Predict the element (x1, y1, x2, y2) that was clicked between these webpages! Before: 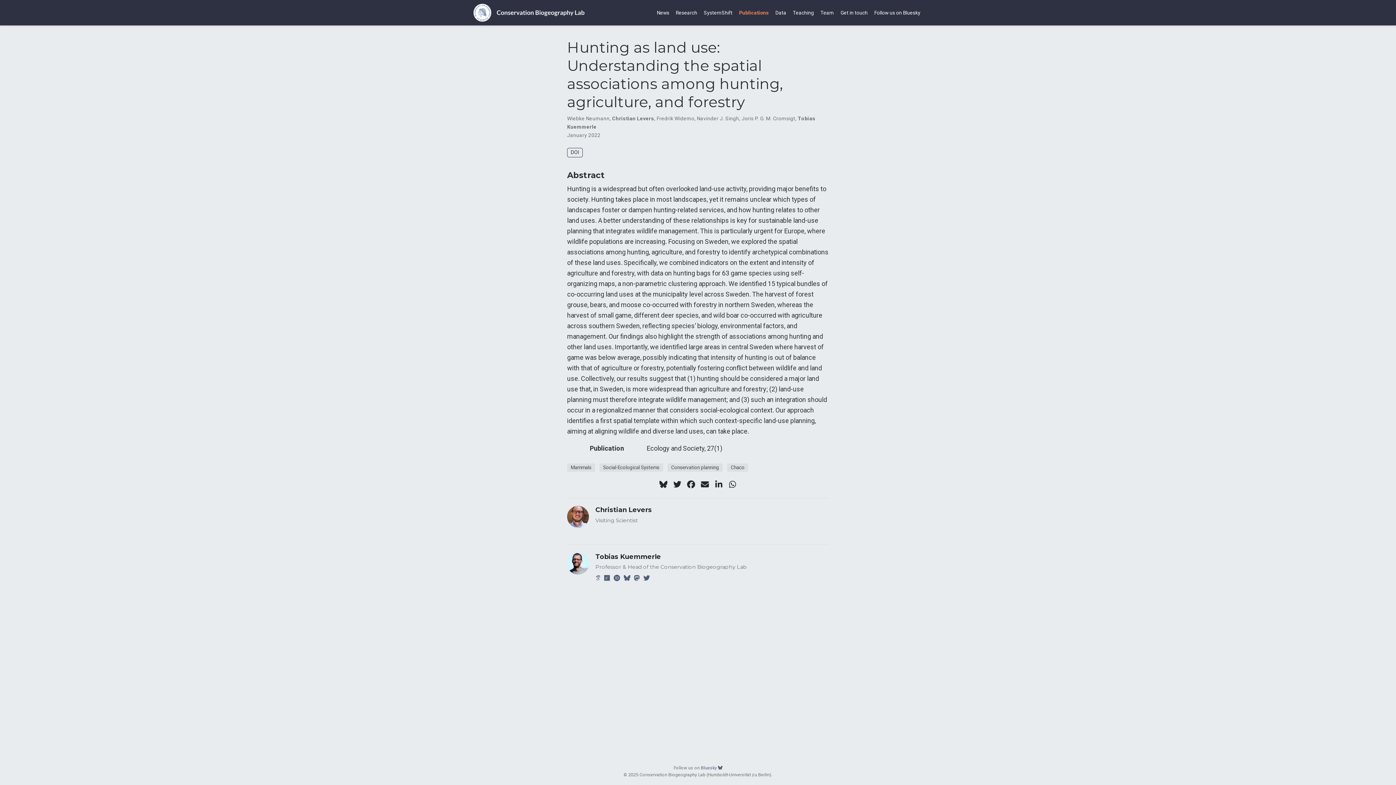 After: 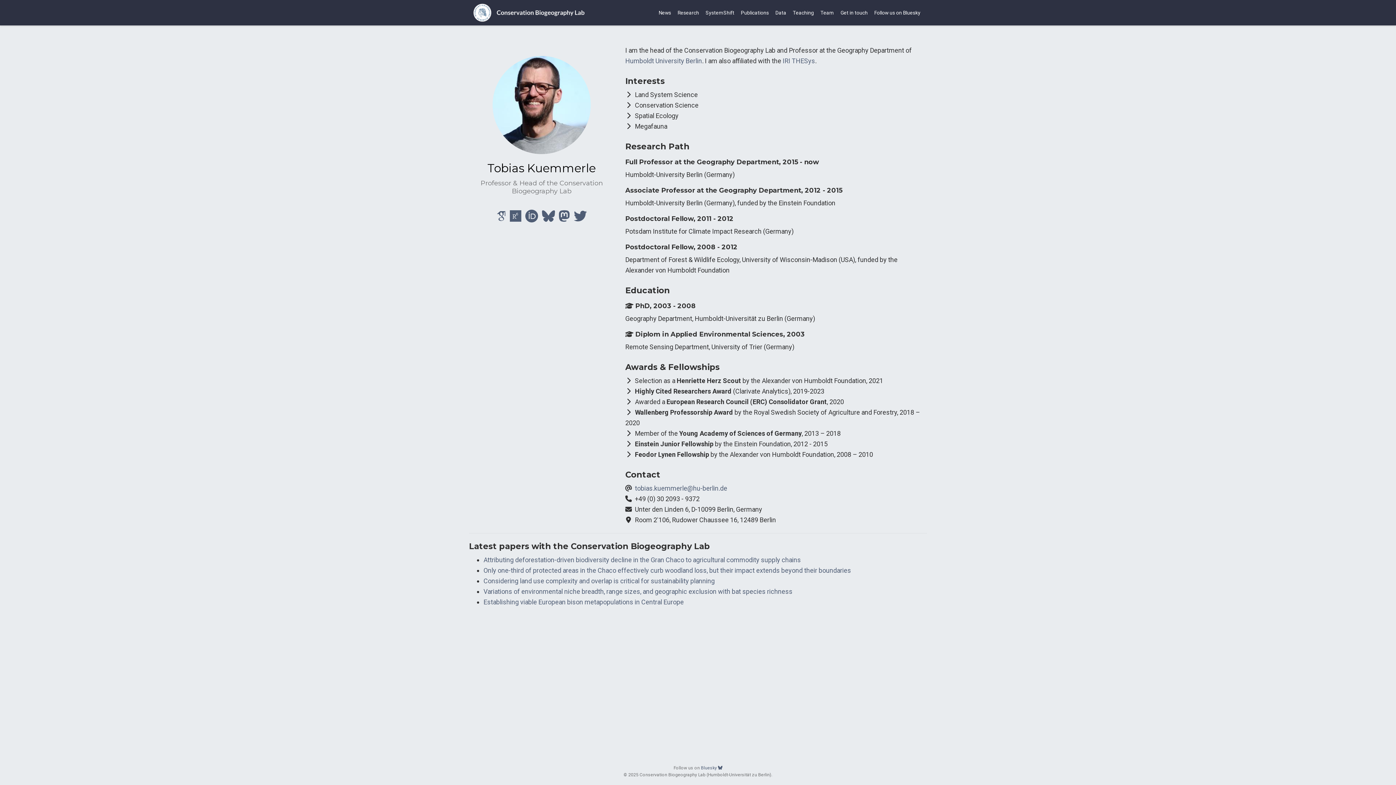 Action: bbox: (595, 553, 661, 561) label: Tobias Kuemmerle